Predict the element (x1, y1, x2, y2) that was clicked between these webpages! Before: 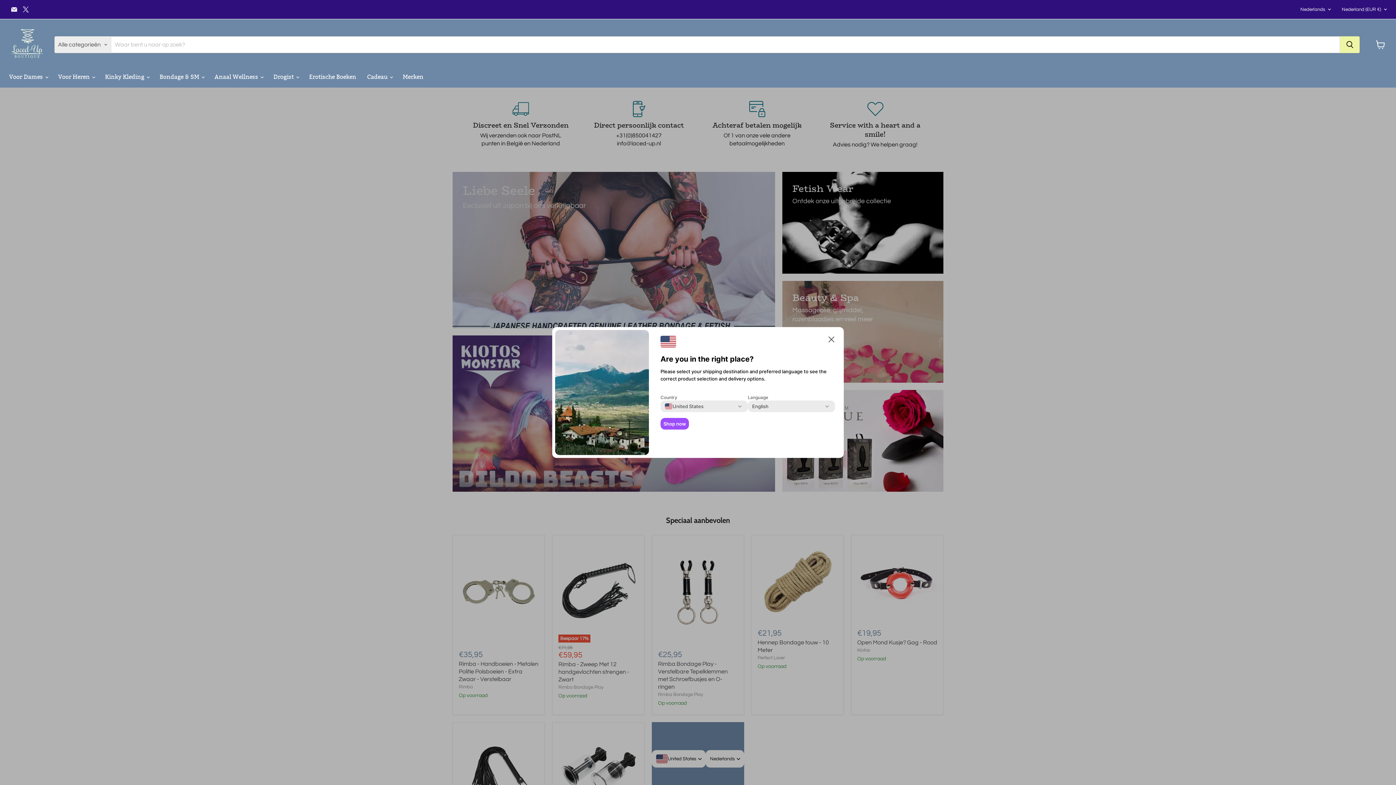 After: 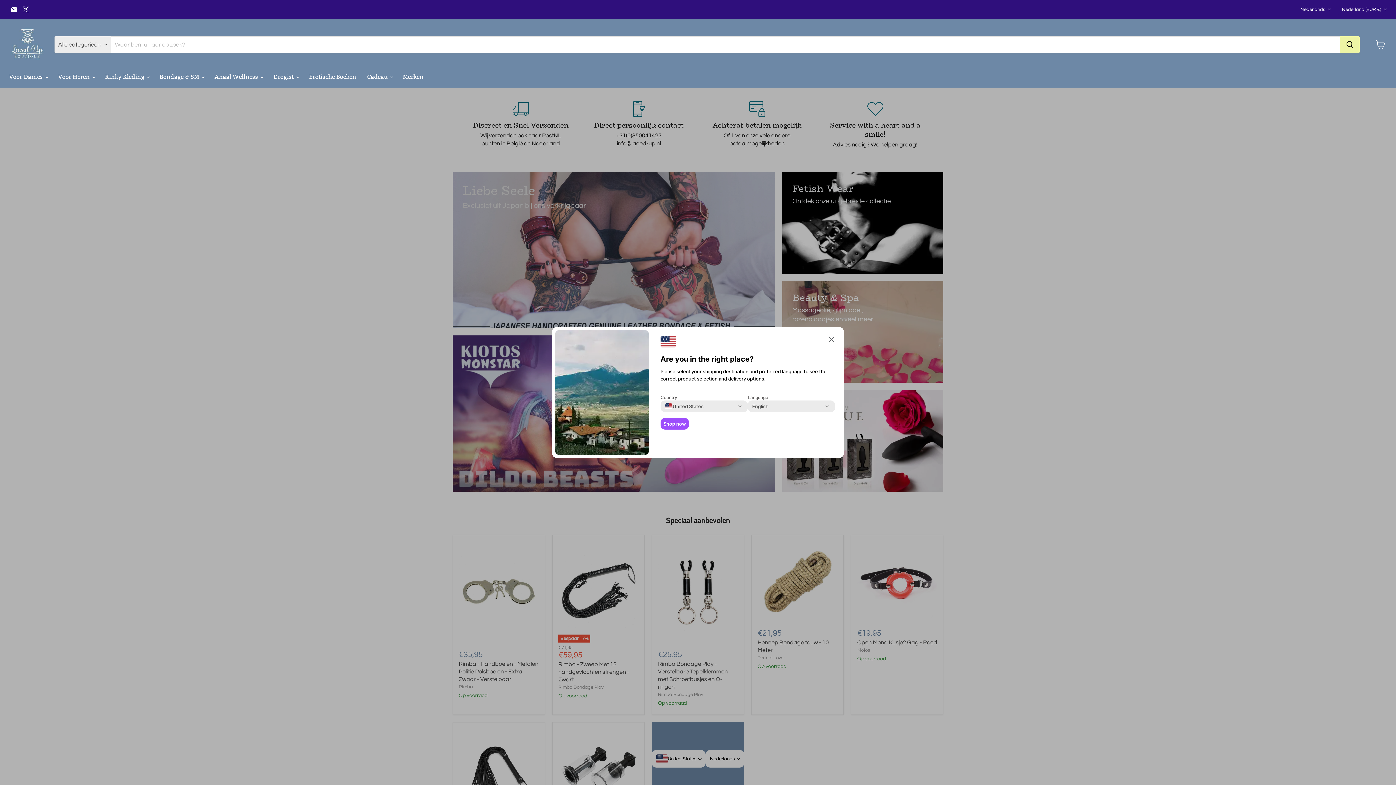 Action: label: Email laced-up-boutique-nl bbox: (9, 4, 19, 14)